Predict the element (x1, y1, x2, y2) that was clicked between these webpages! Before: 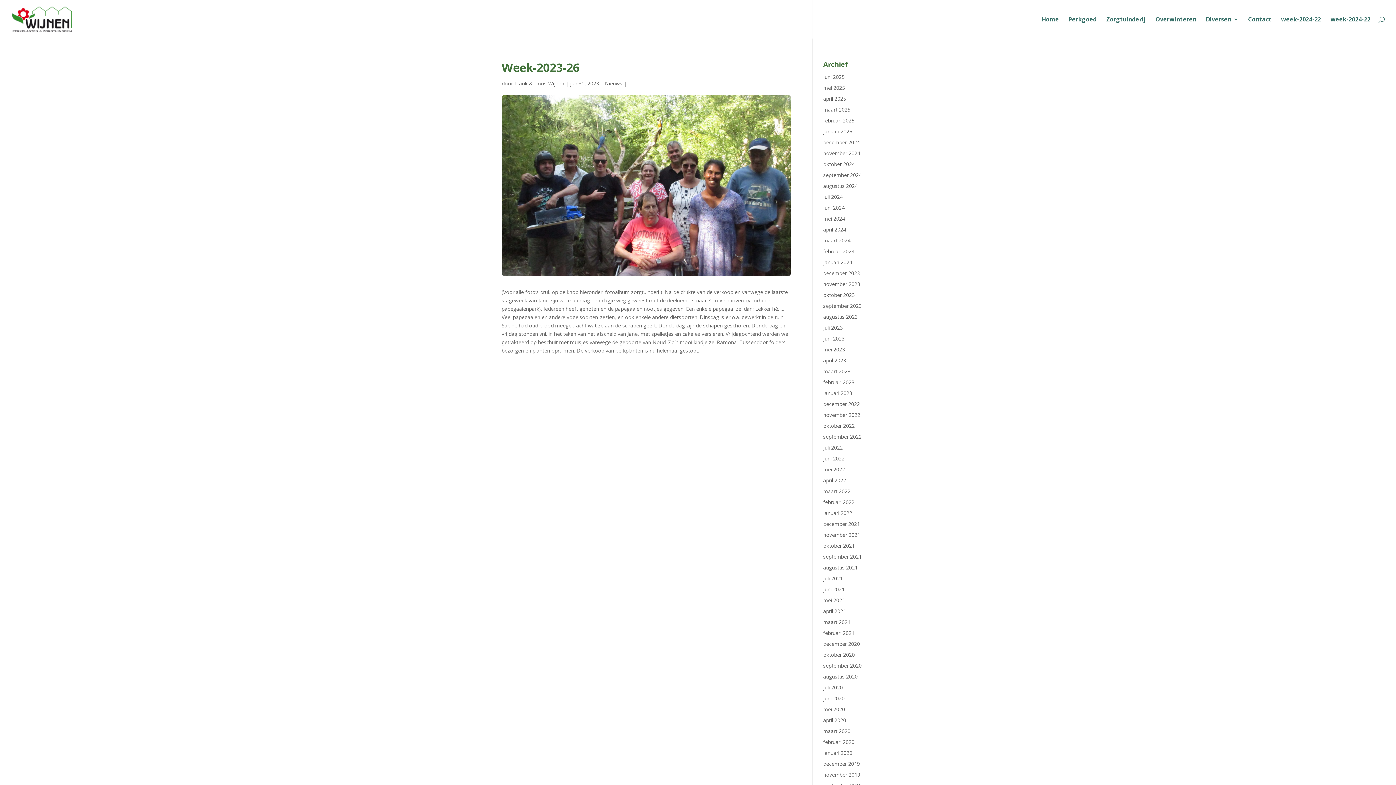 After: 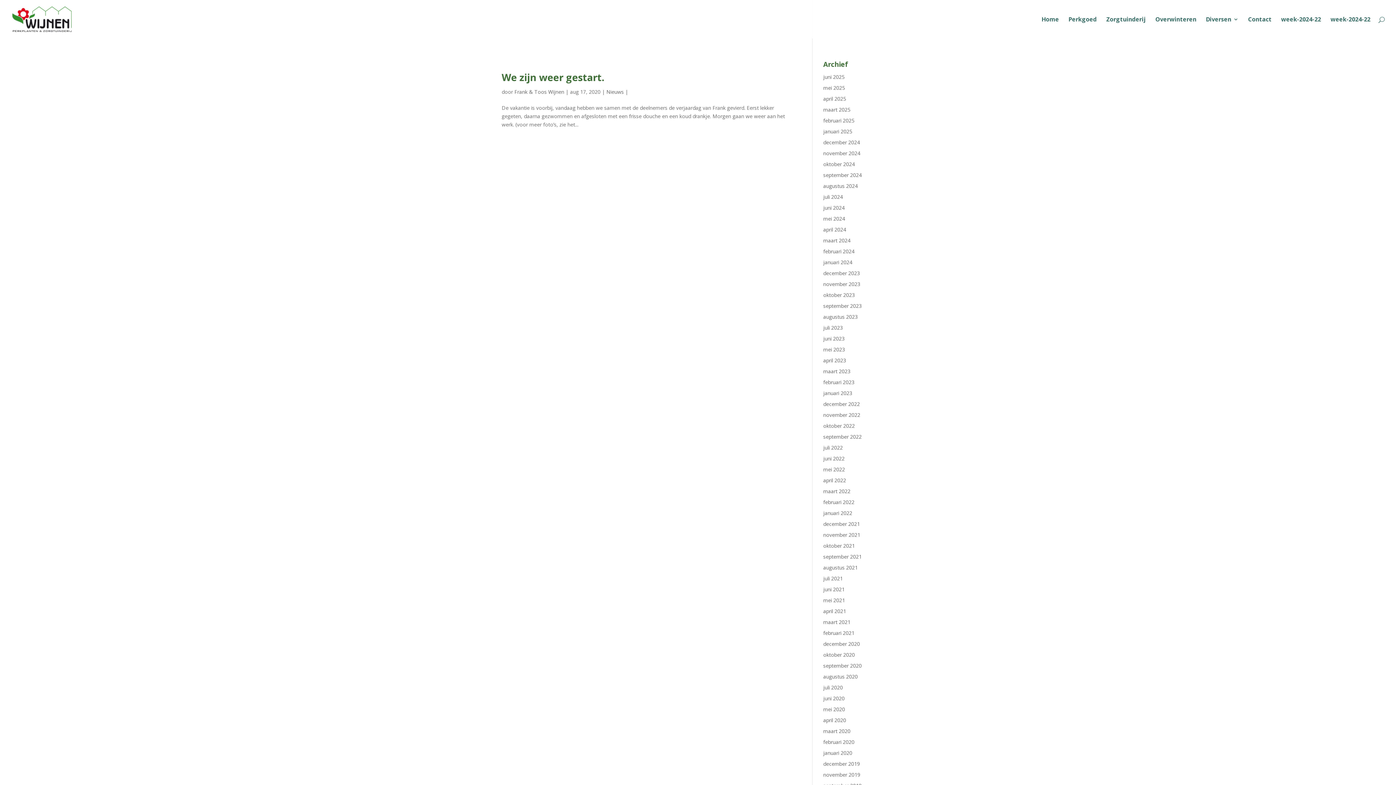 Action: bbox: (823, 673, 858, 680) label: augustus 2020